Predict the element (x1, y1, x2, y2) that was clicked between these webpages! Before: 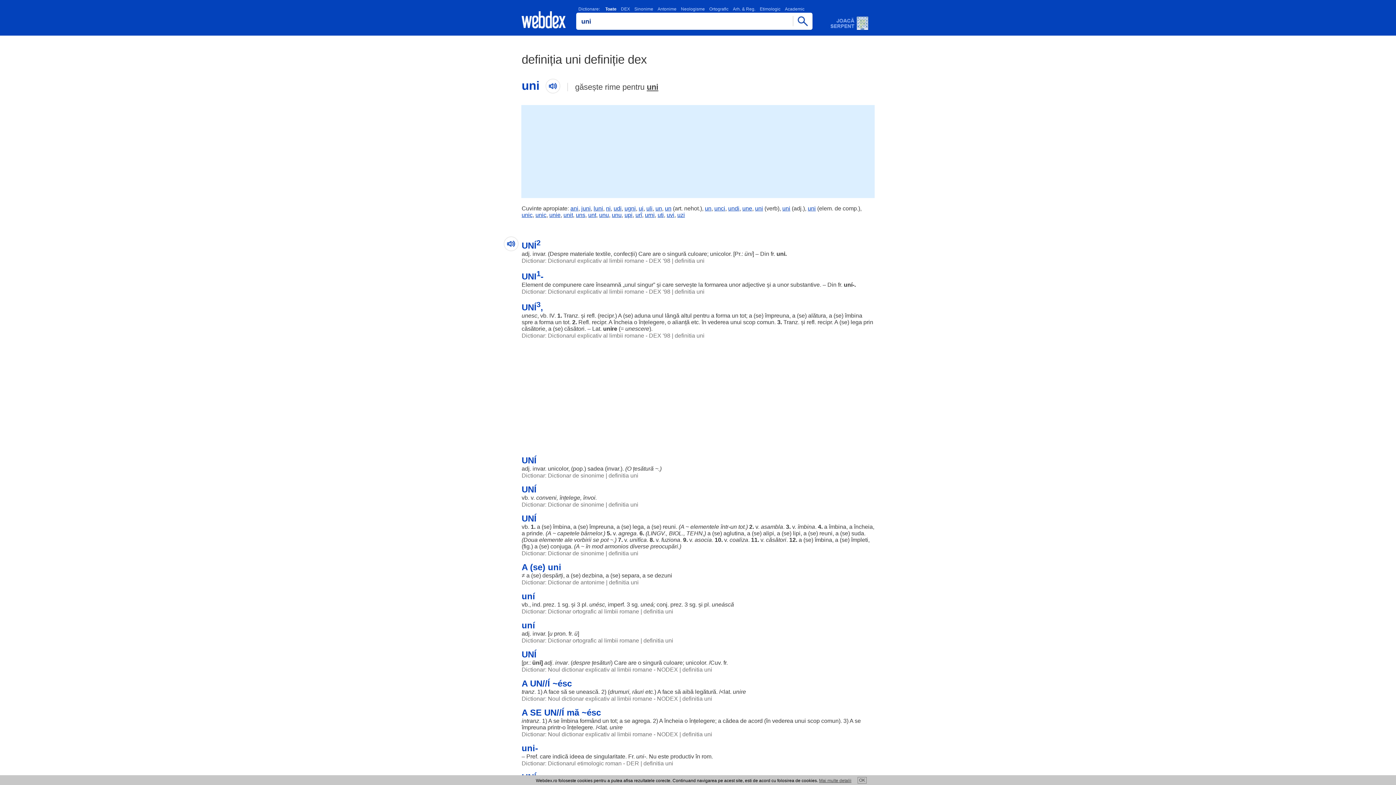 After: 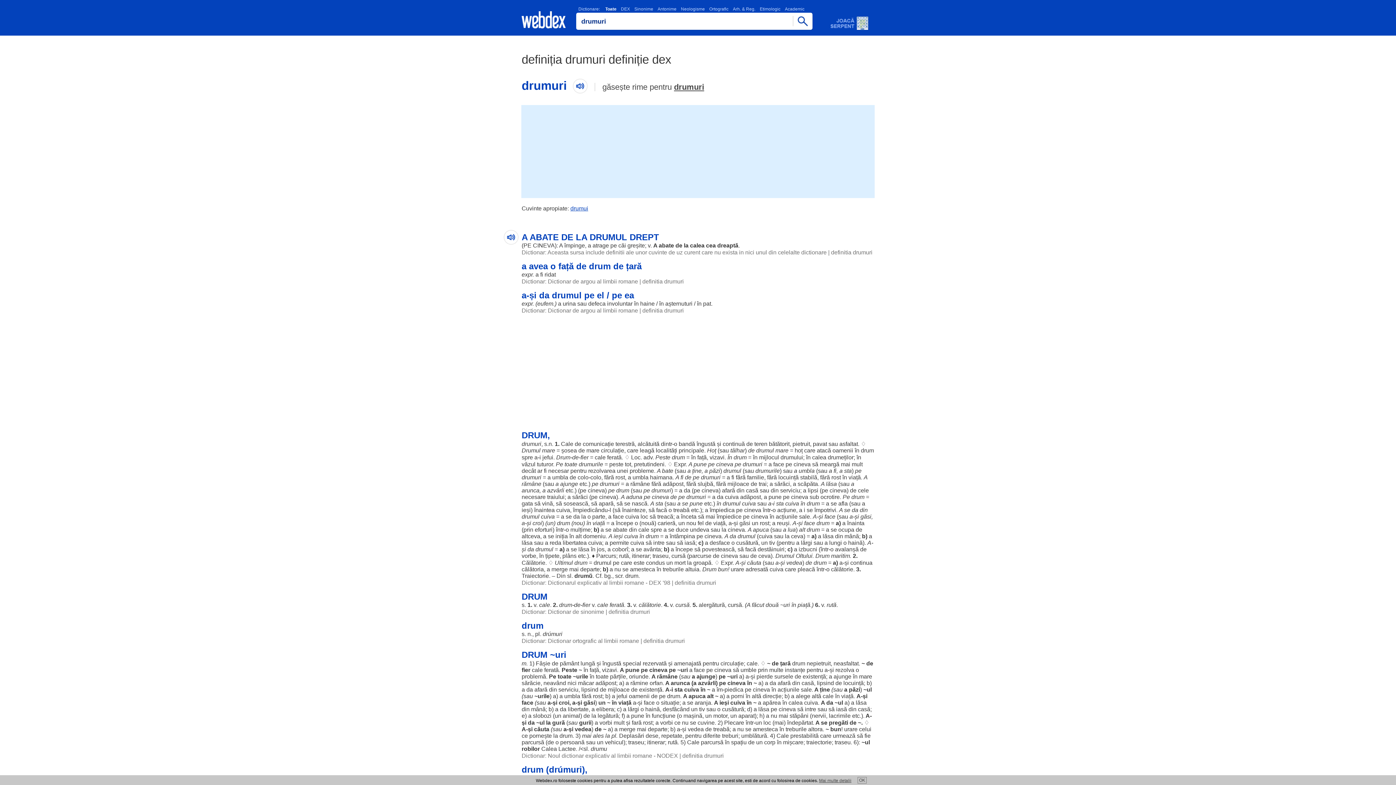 Action: bbox: (609, 689, 629, 695) label: drumuri